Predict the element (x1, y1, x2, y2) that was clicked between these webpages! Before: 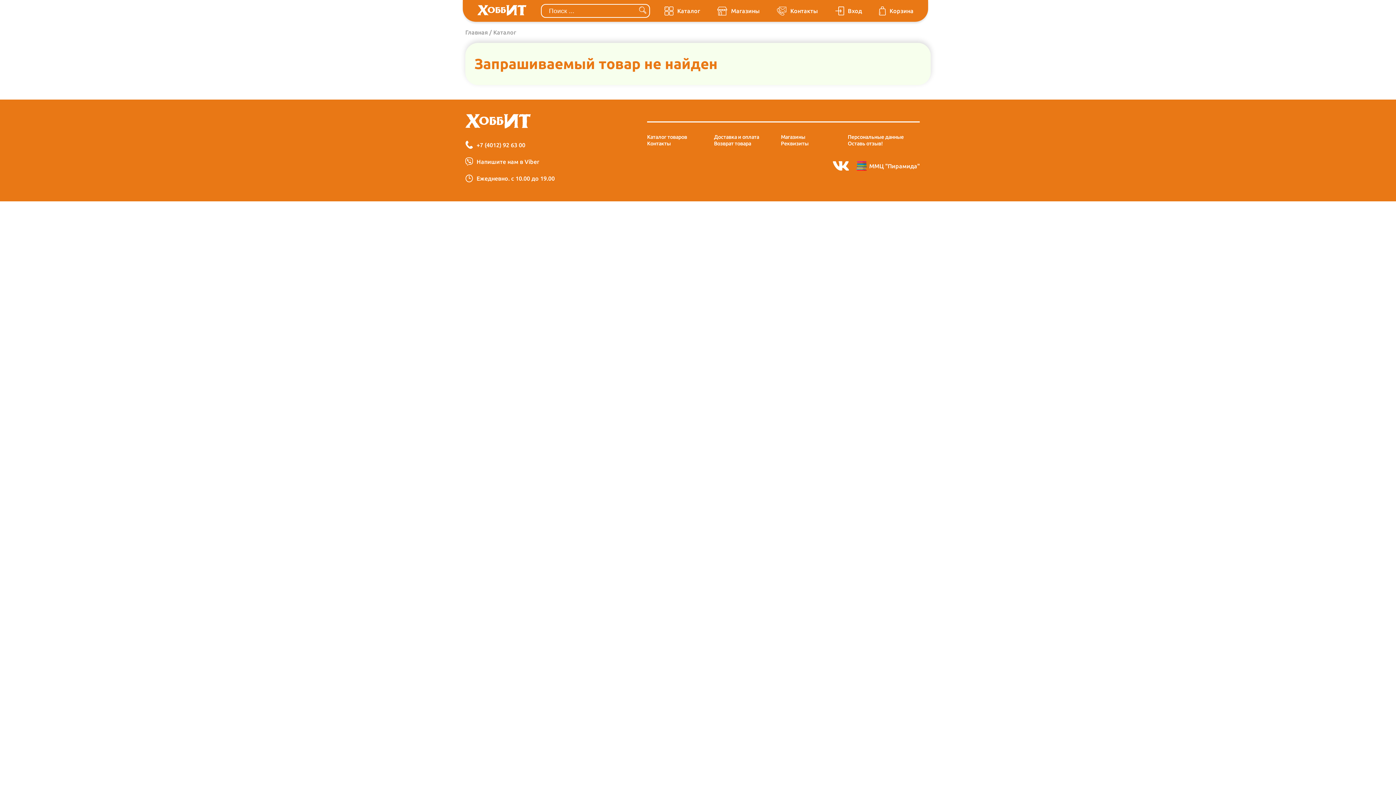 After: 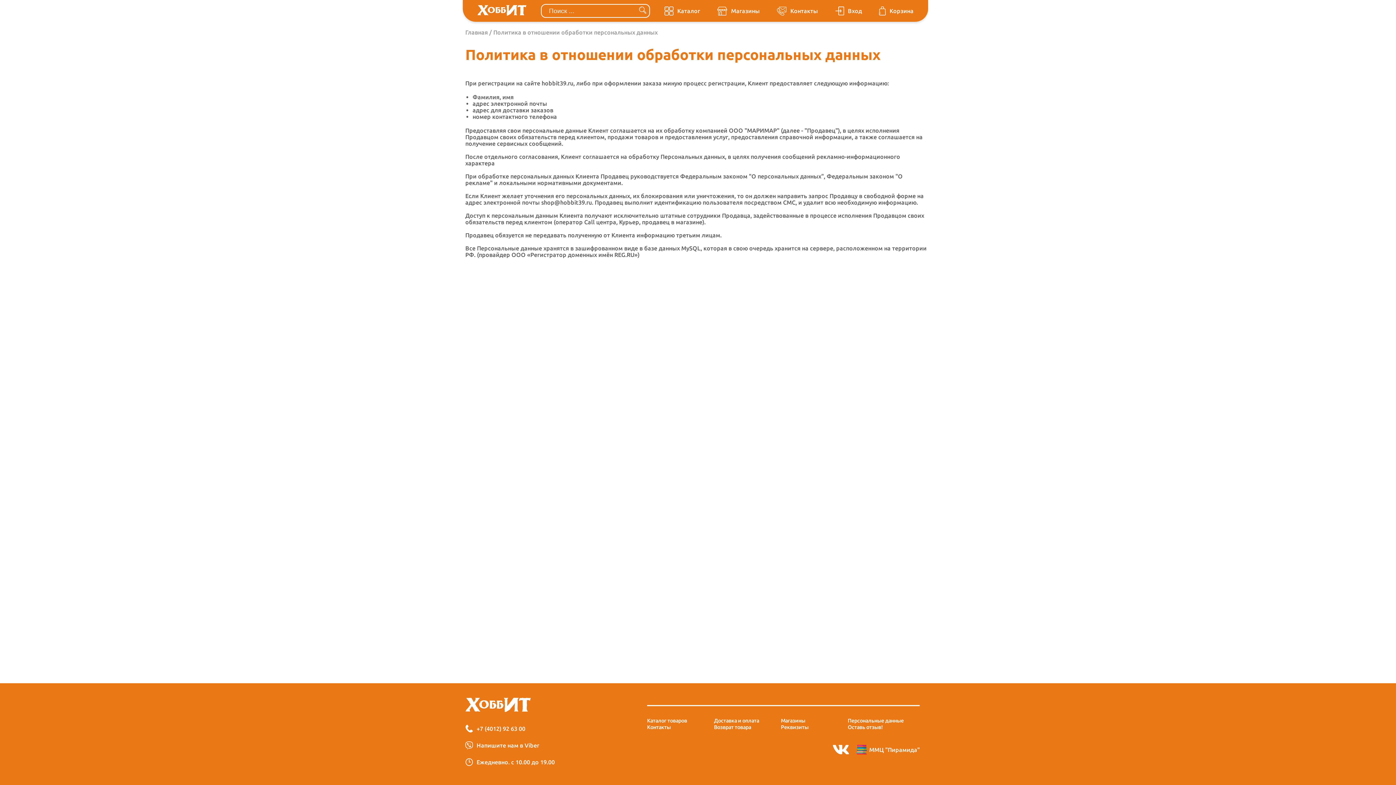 Action: label: Персональные данные bbox: (848, 134, 904, 140)